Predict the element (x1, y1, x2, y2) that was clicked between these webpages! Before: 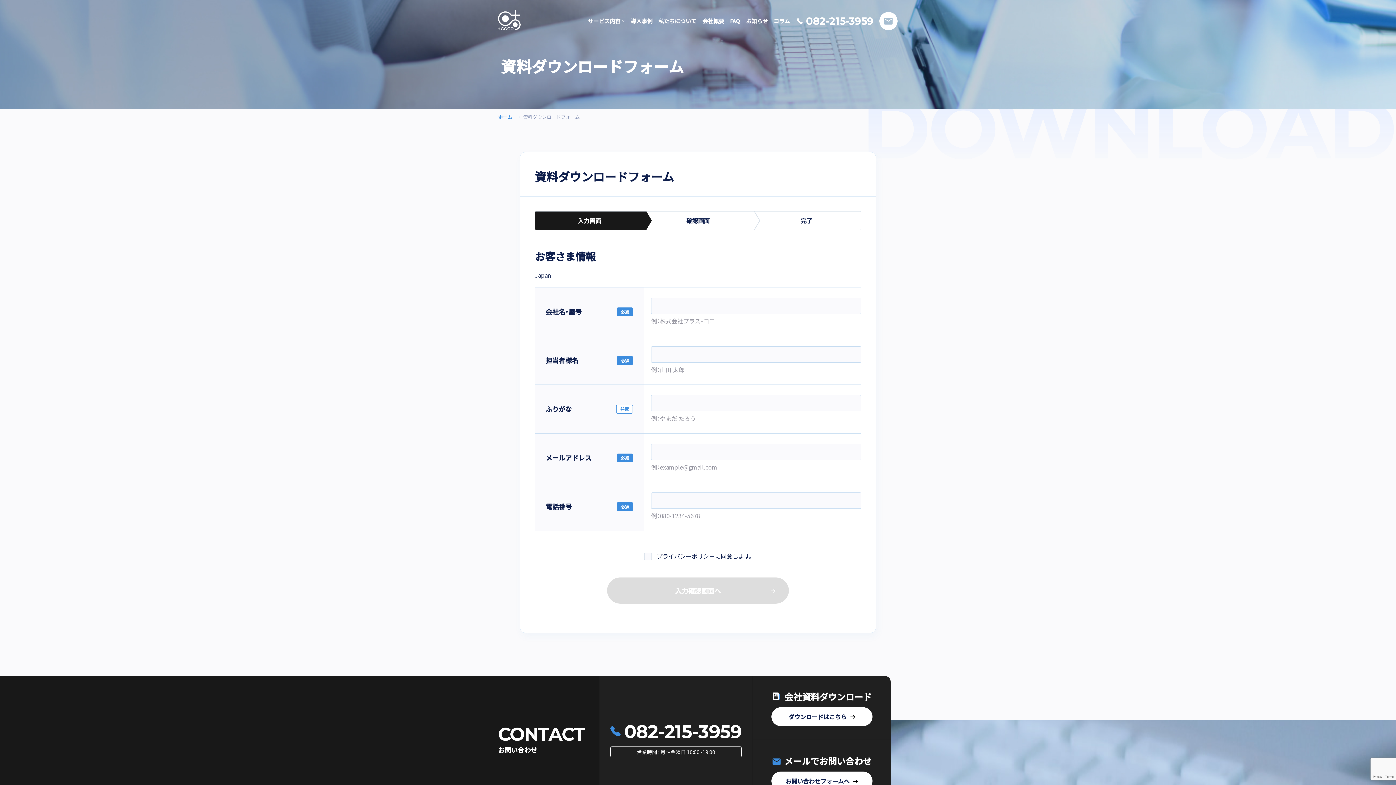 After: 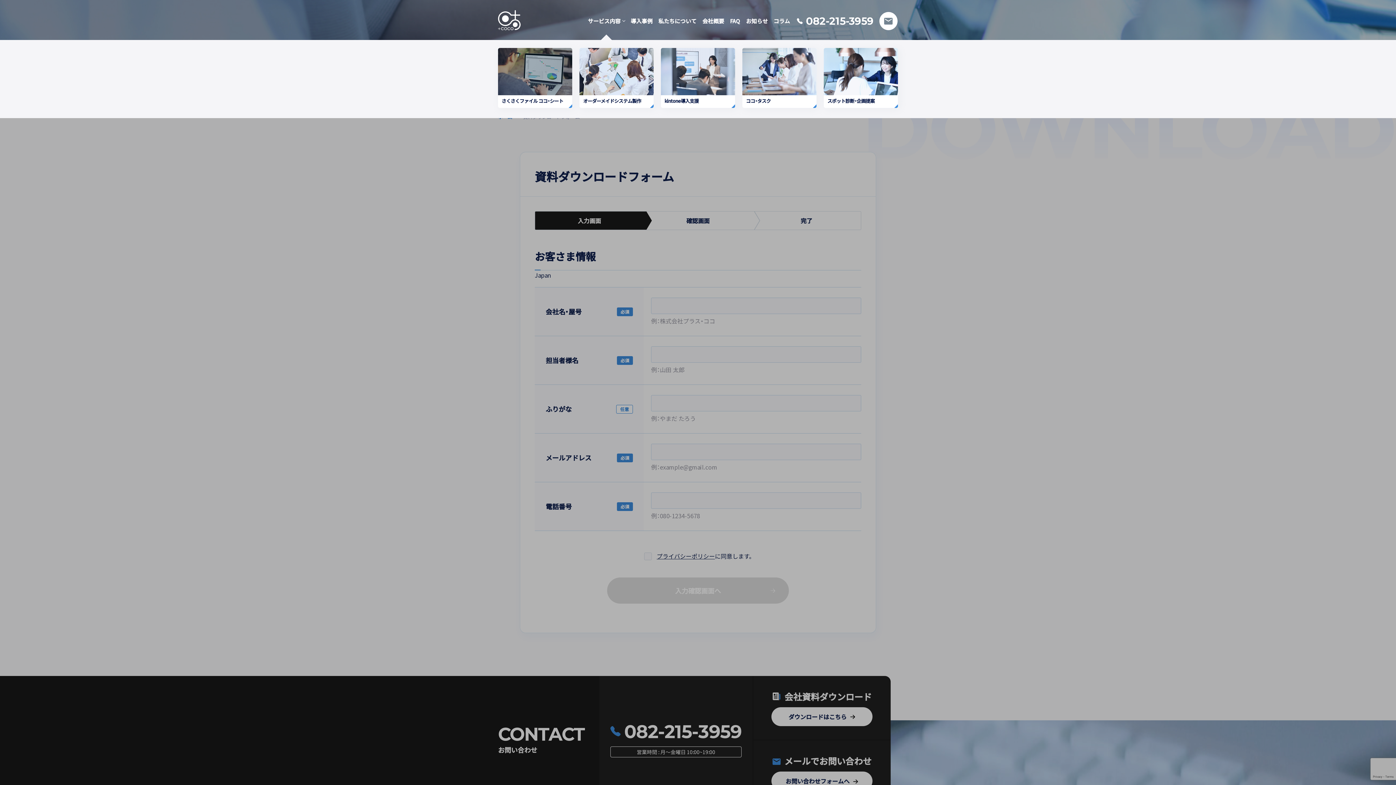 Action: bbox: (587, 5, 625, 36) label: サービス内容